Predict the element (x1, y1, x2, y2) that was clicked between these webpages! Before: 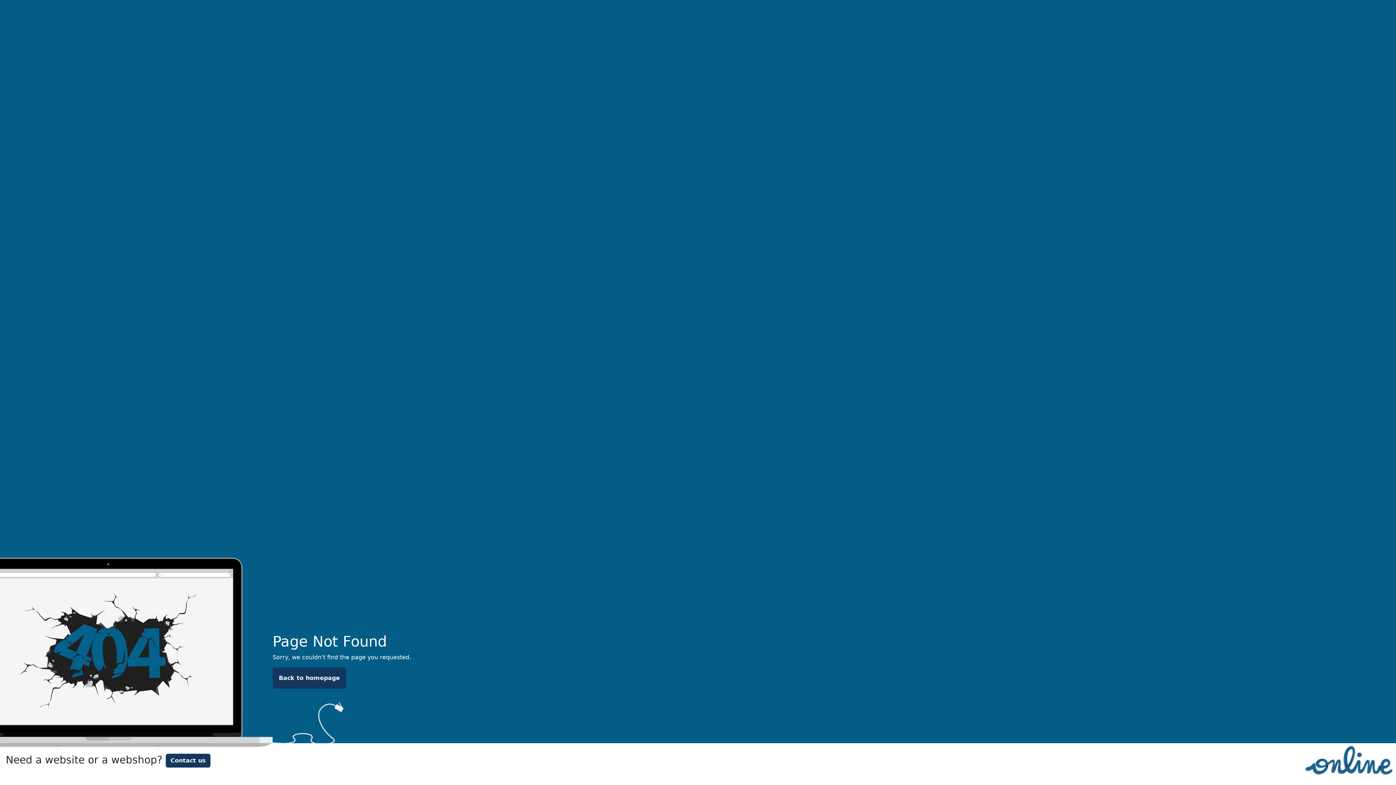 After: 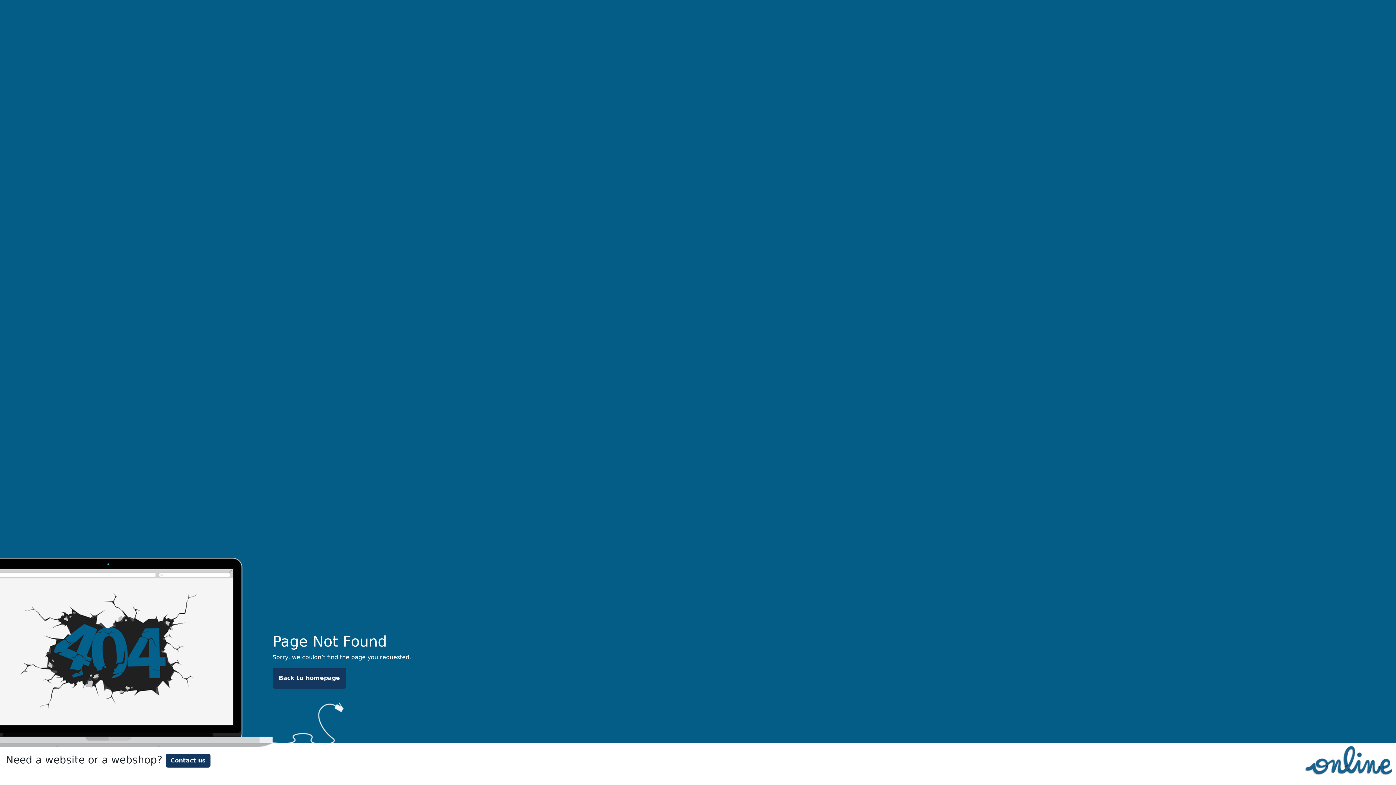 Action: bbox: (1301, 756, 1396, 763)